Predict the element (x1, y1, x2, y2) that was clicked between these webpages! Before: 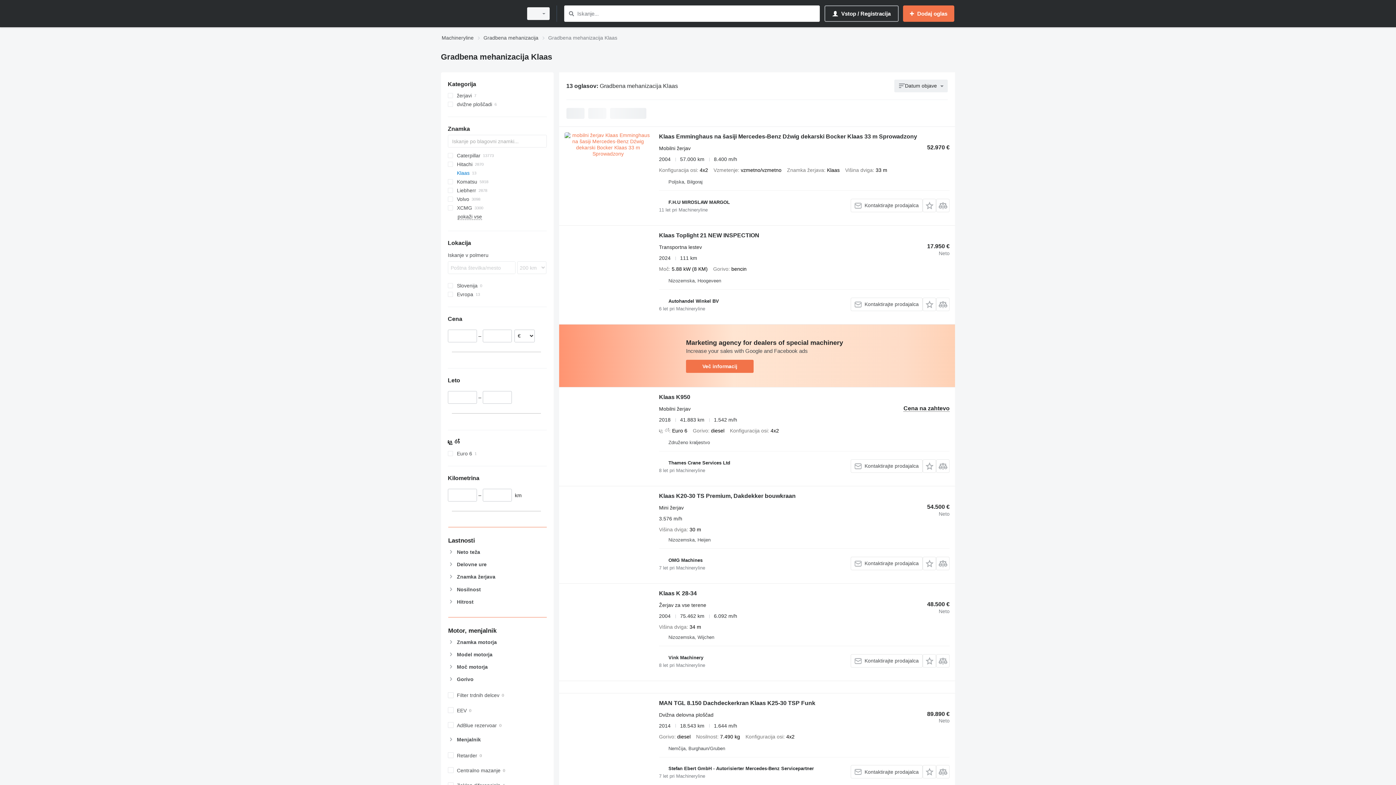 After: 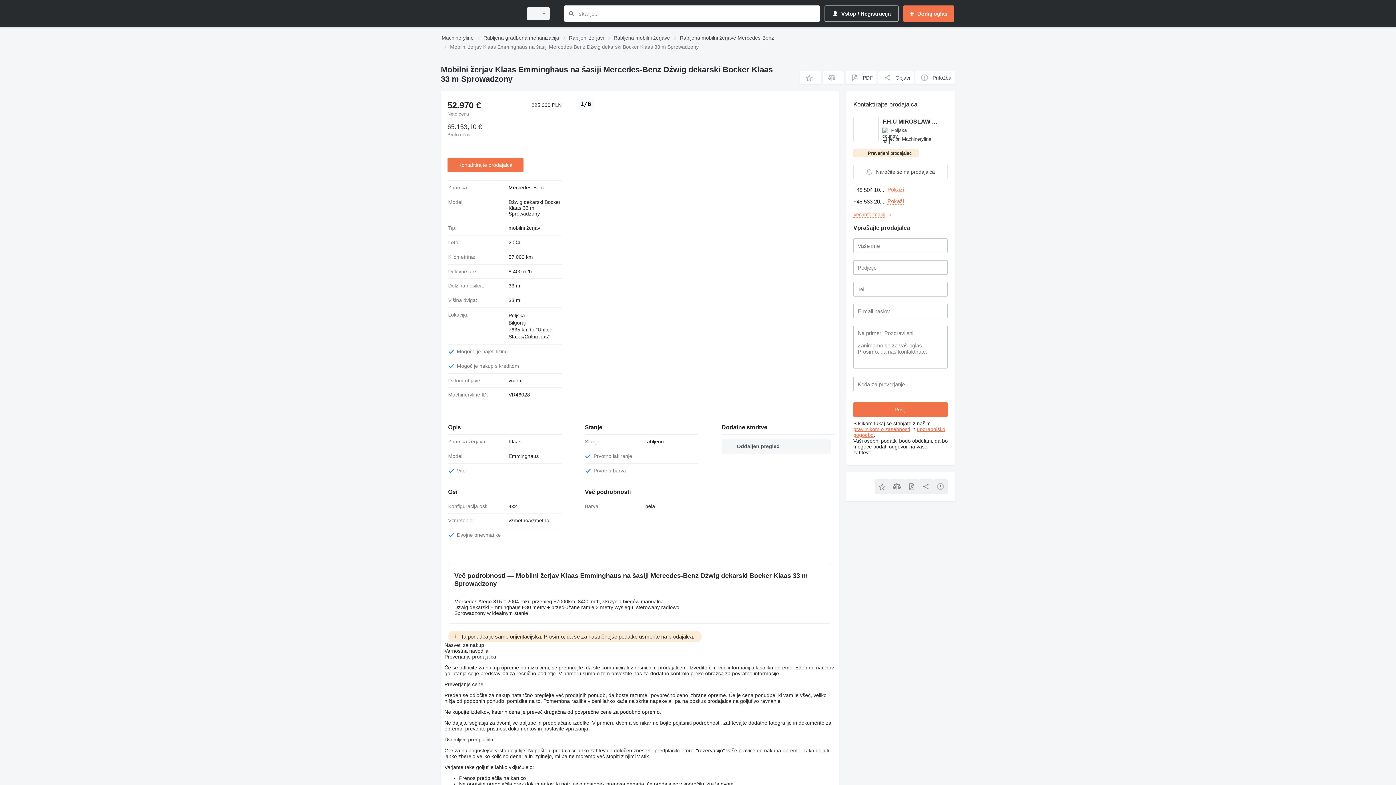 Action: label: Klaas Emminghaus na šasiji Mercedes-Benz Dźwig dekarski Bocker Klaas 33 m Sprowadzony bbox: (659, 133, 917, 141)